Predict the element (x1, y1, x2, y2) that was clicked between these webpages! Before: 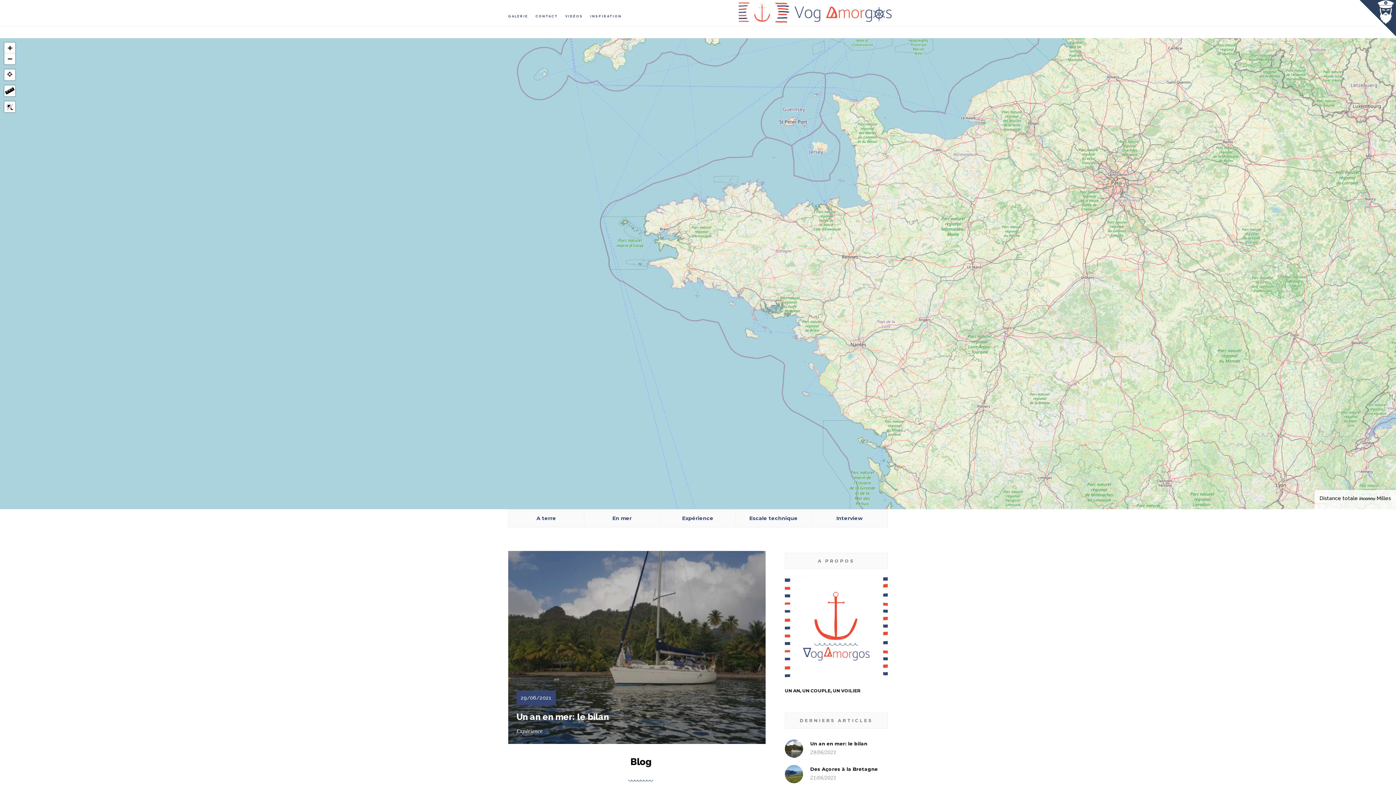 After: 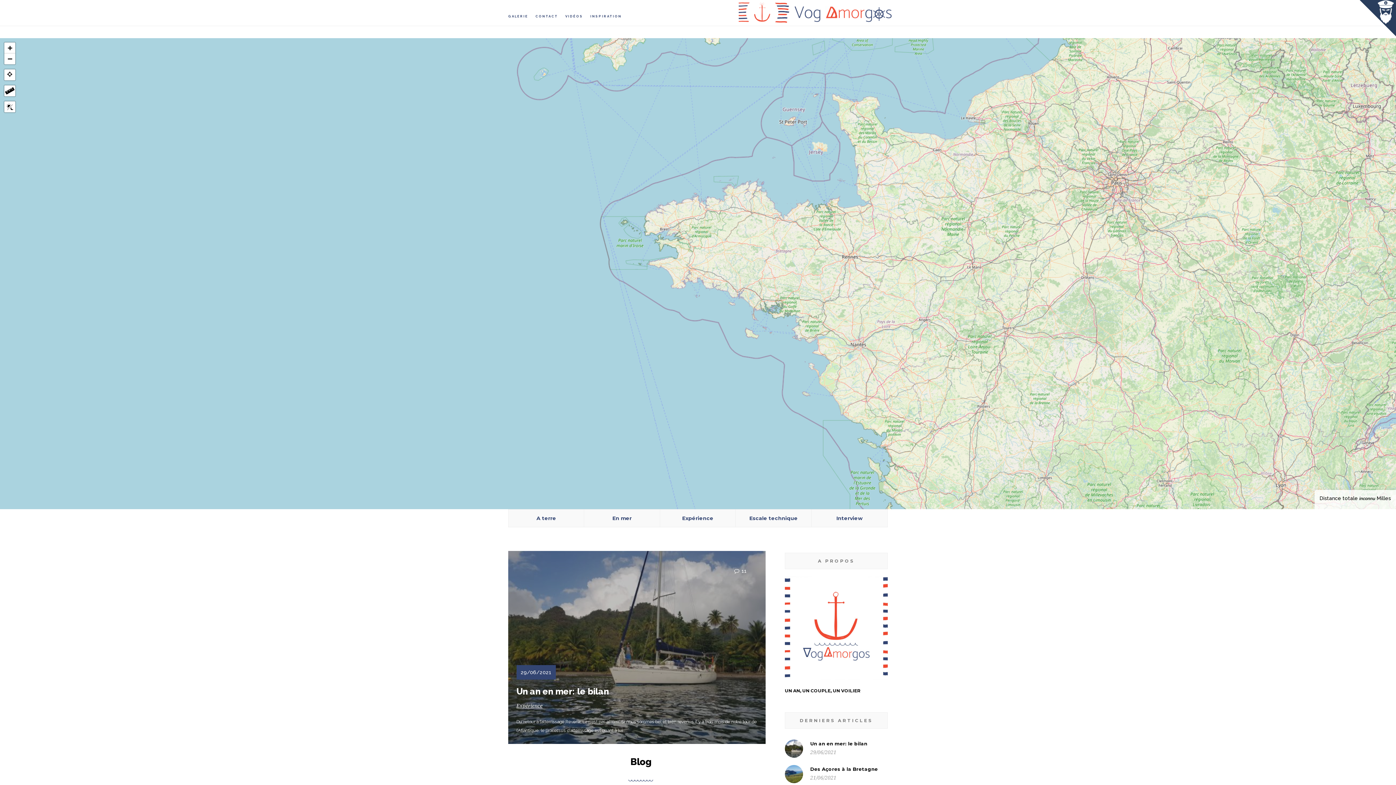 Action: label: Expérience bbox: (516, 728, 542, 734)